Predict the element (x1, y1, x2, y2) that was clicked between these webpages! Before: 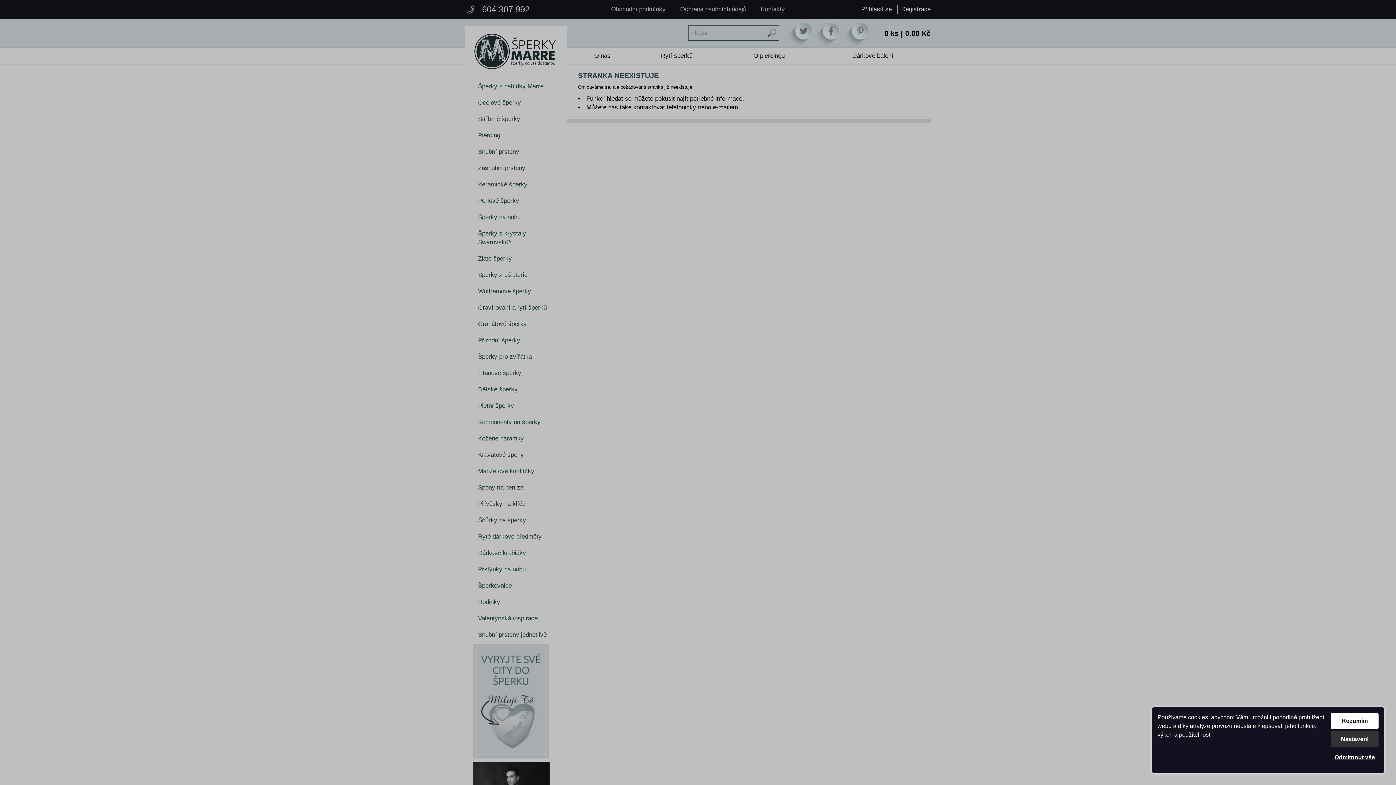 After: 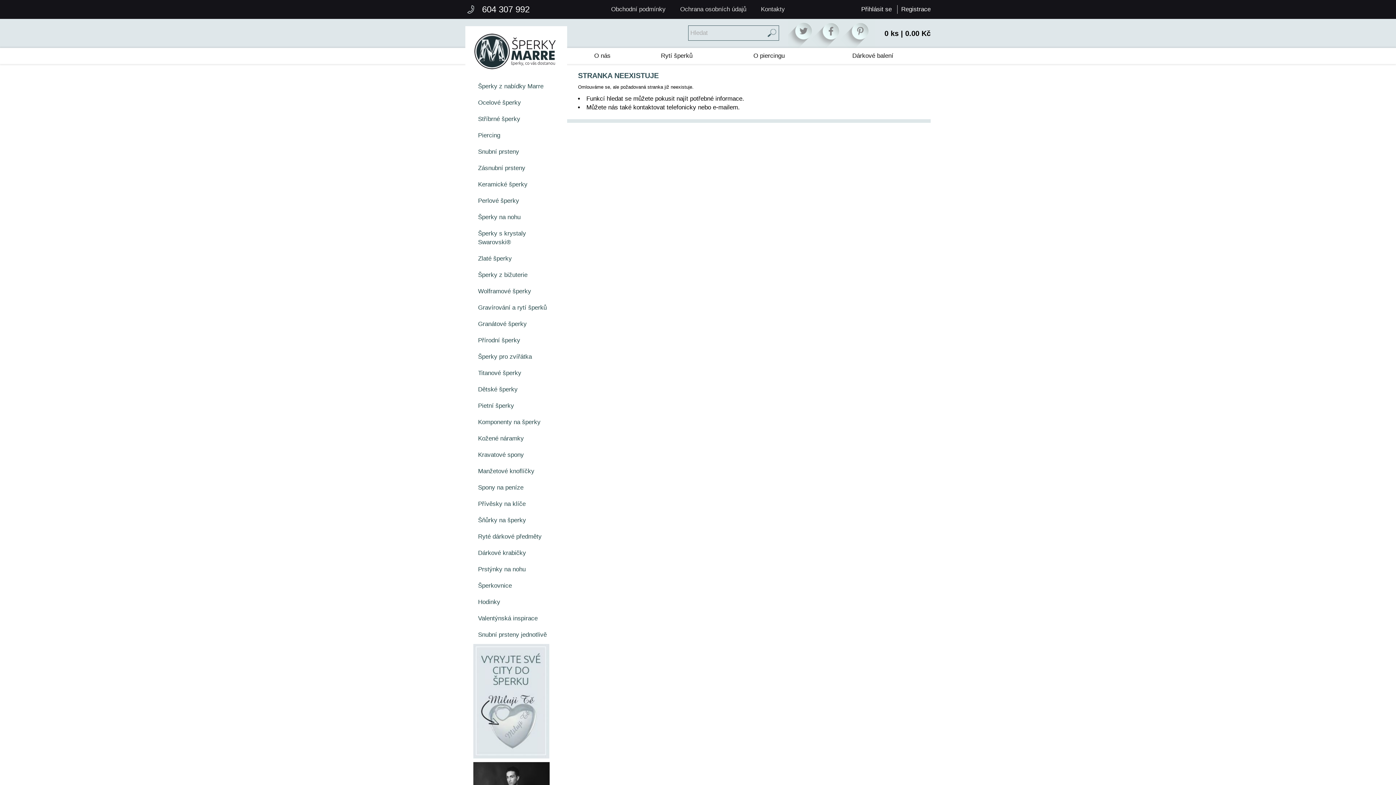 Action: label: Rozumím bbox: (1331, 713, 1378, 729)